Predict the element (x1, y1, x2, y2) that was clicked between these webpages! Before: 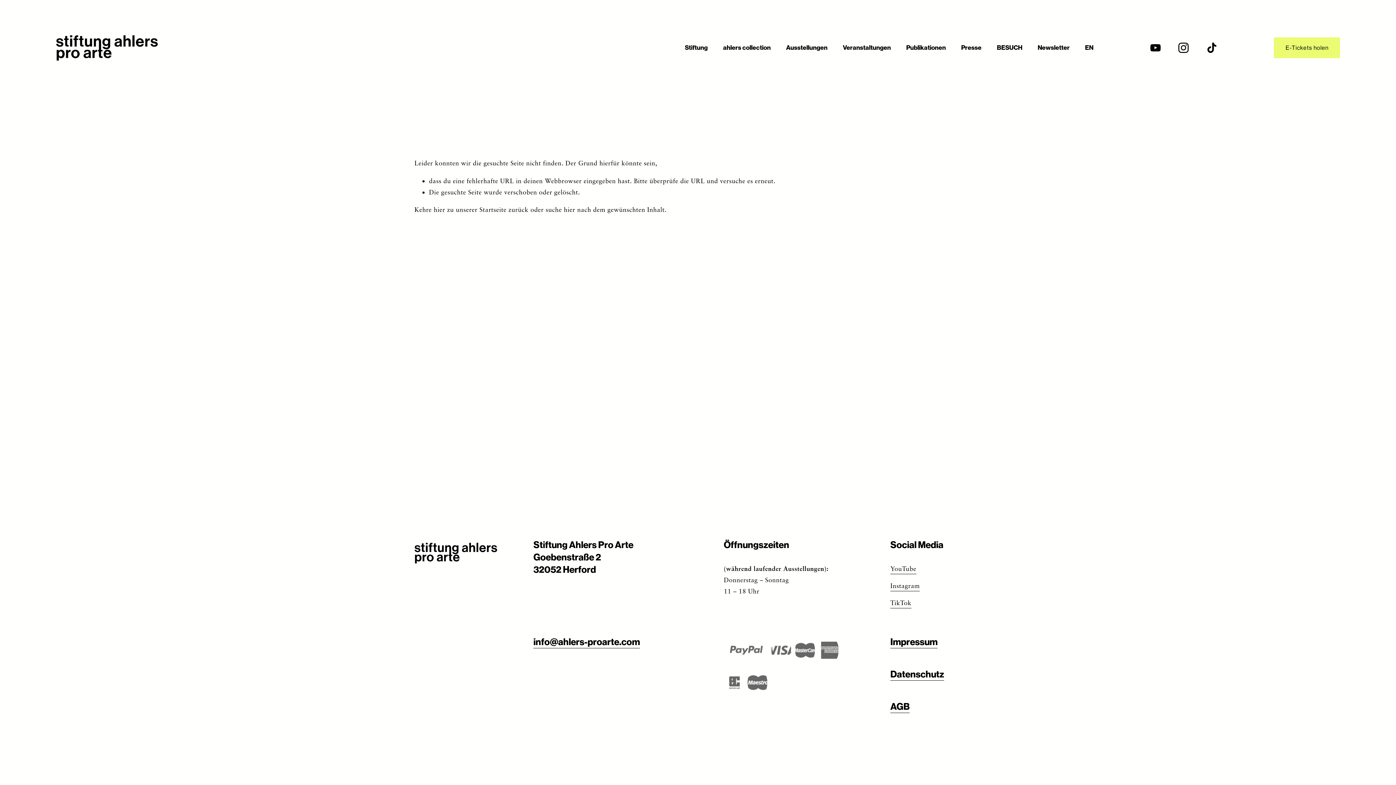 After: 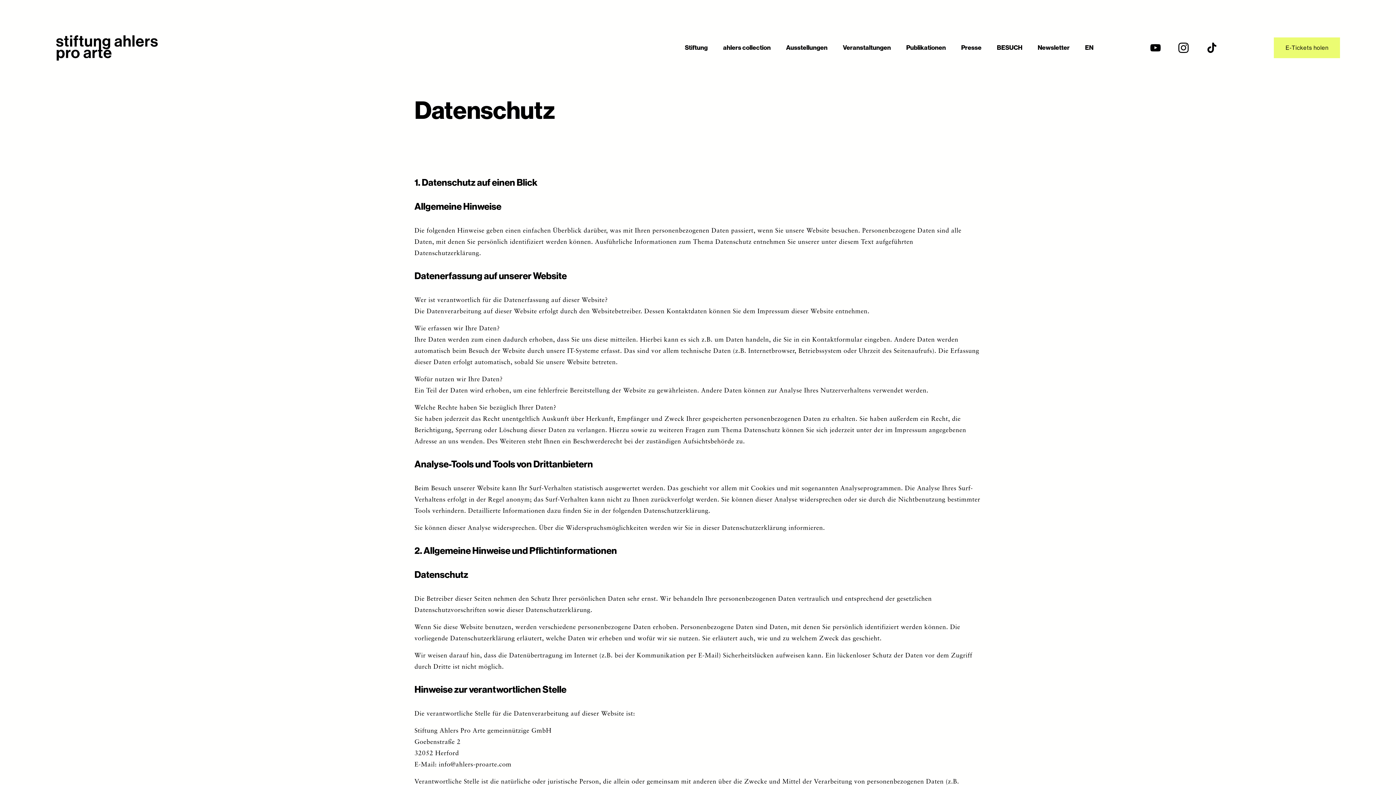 Action: bbox: (890, 668, 944, 681) label: Datenschutz